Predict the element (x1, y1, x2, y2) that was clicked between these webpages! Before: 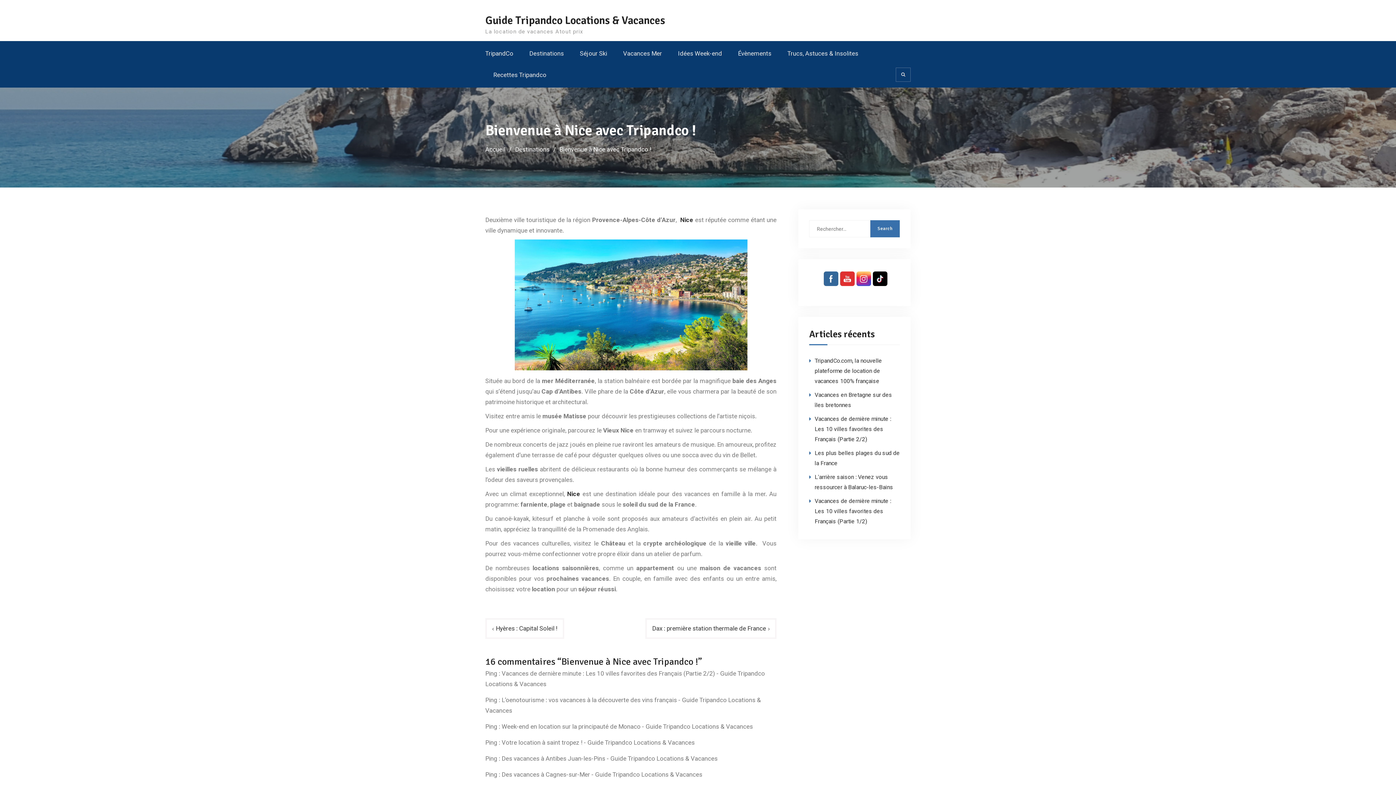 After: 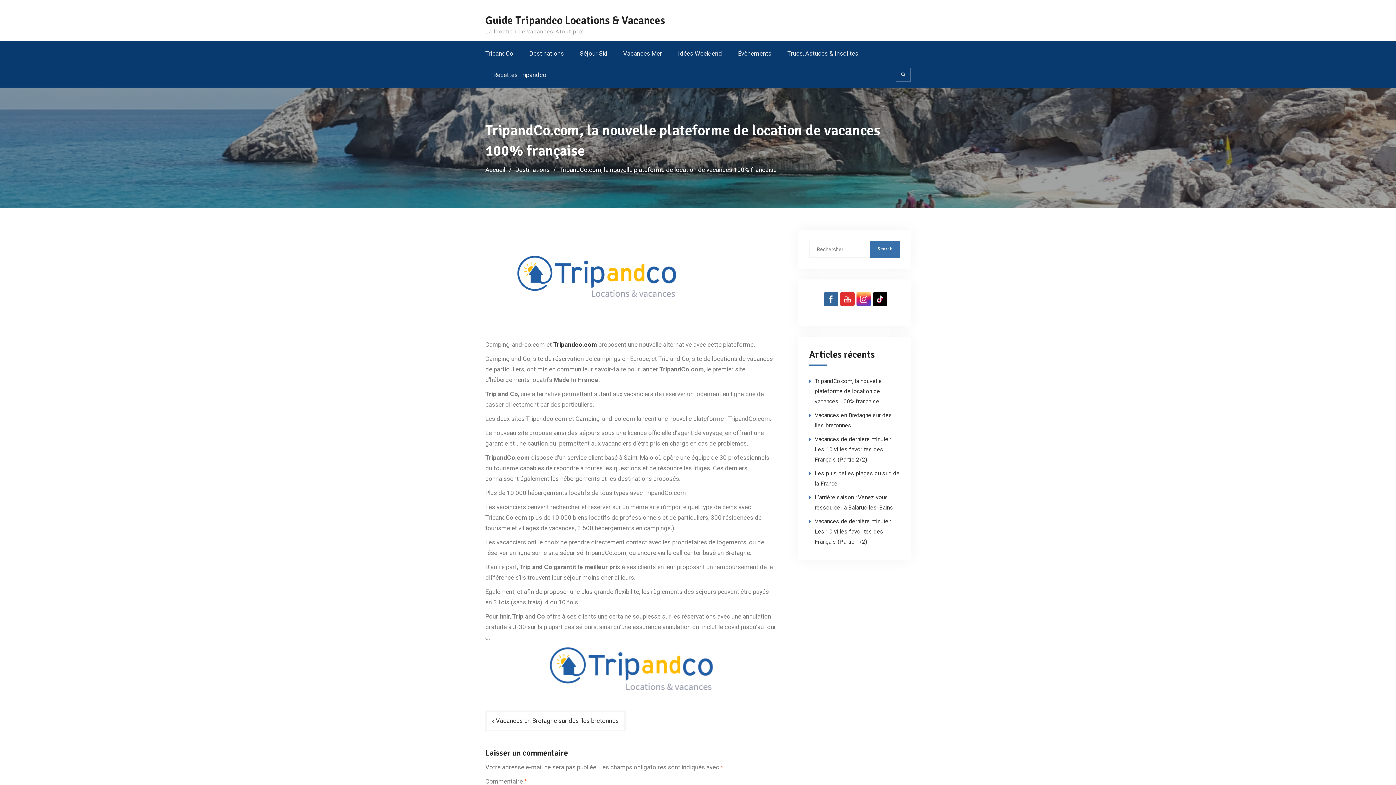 Action: label: TripandCo.com, la nouvelle plateforme de location de vacances 100% française bbox: (814, 357, 882, 384)